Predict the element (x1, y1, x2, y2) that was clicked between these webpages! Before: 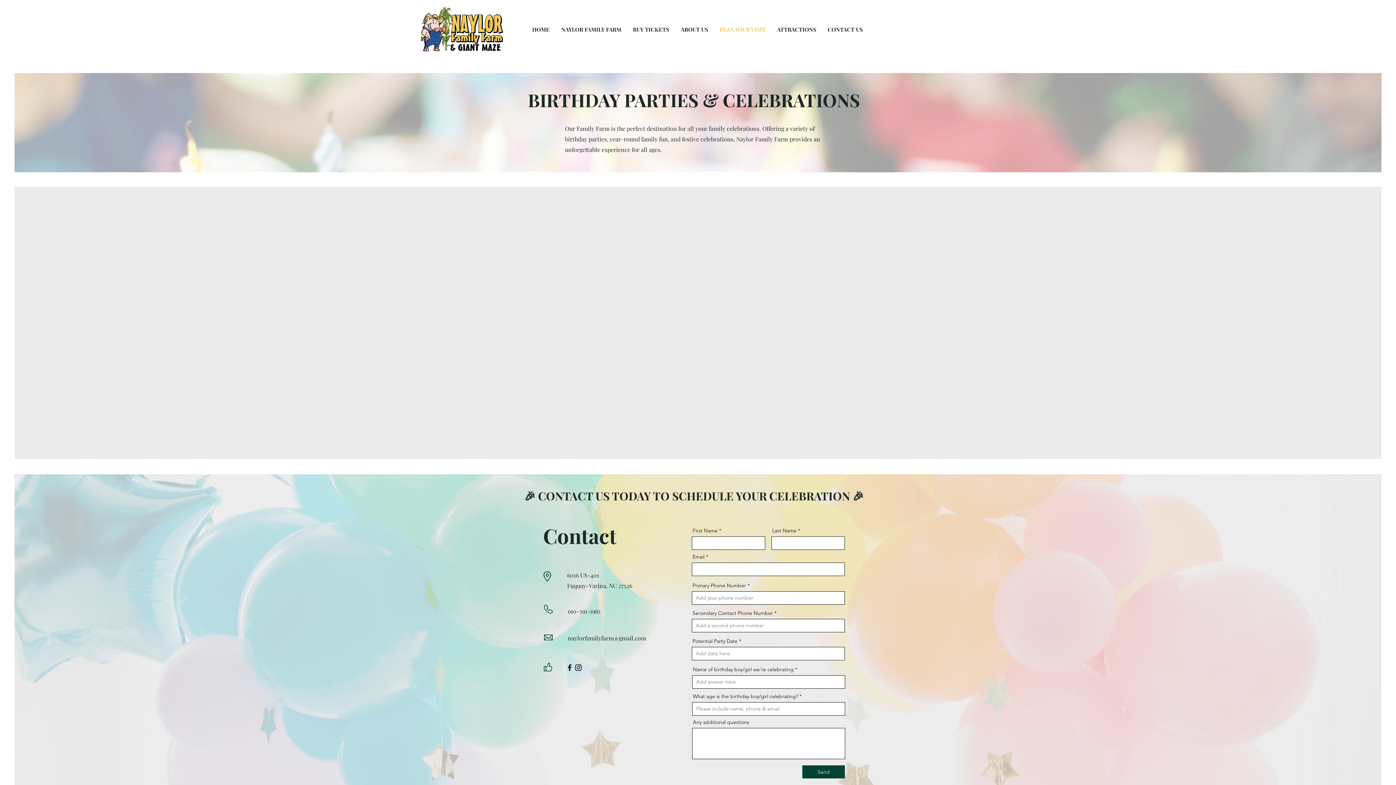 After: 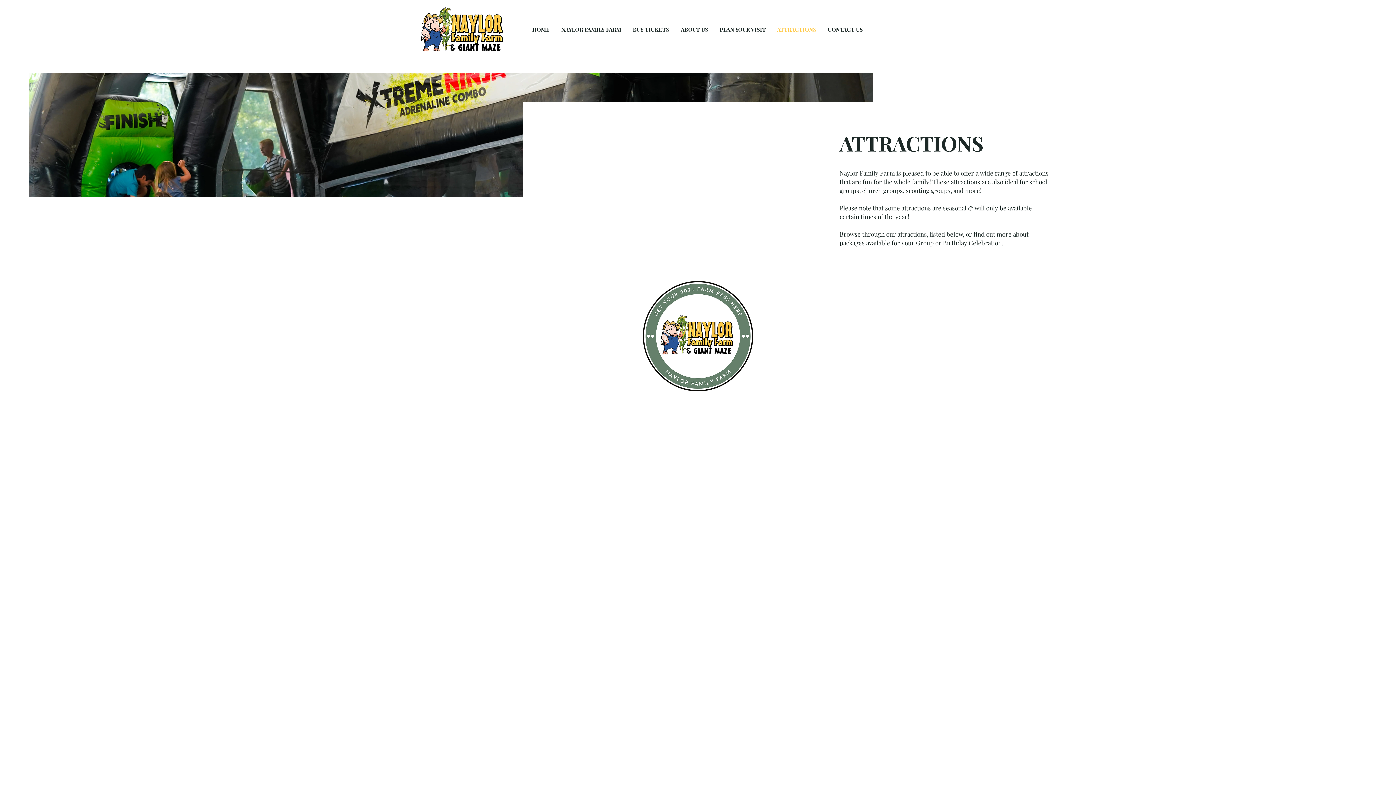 Action: label: ATTRACTIONS bbox: (771, 20, 822, 38)